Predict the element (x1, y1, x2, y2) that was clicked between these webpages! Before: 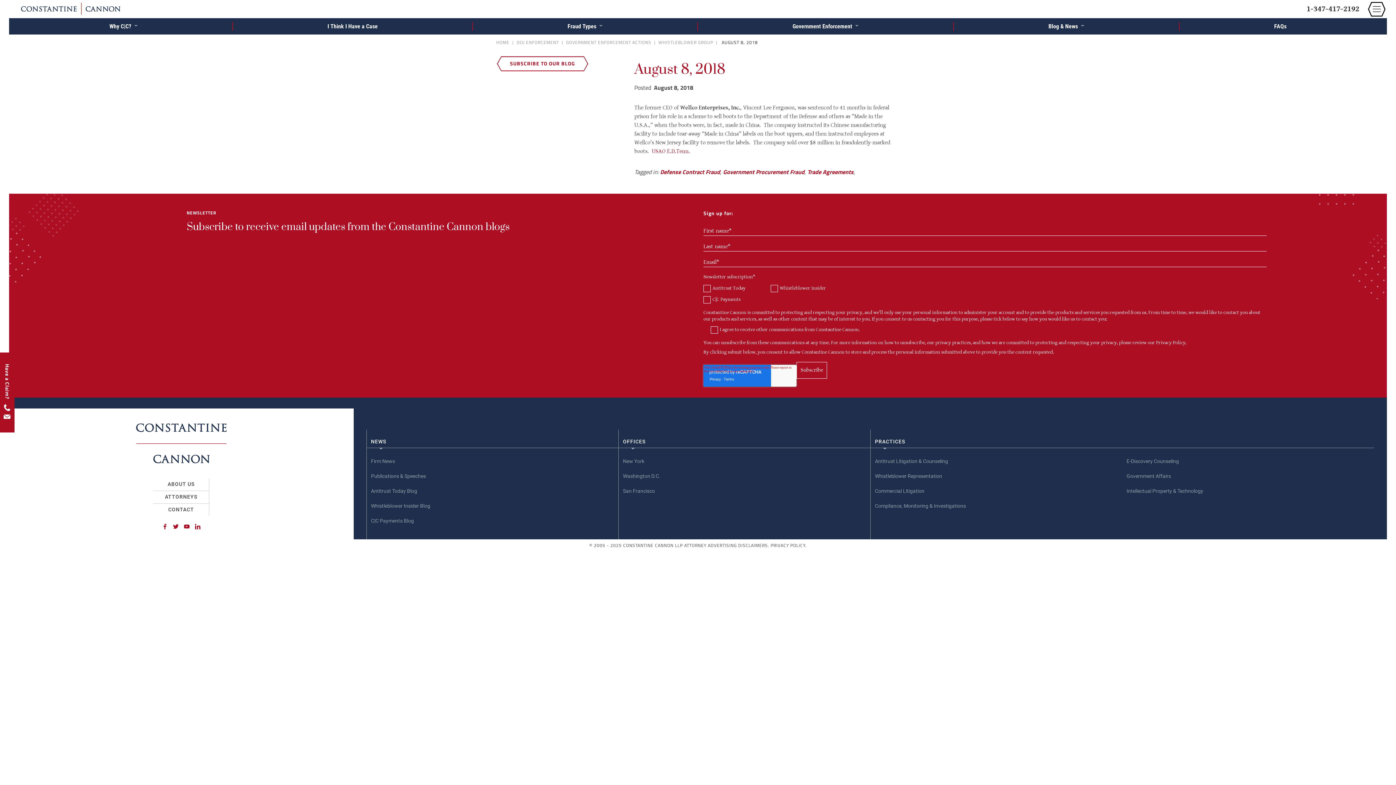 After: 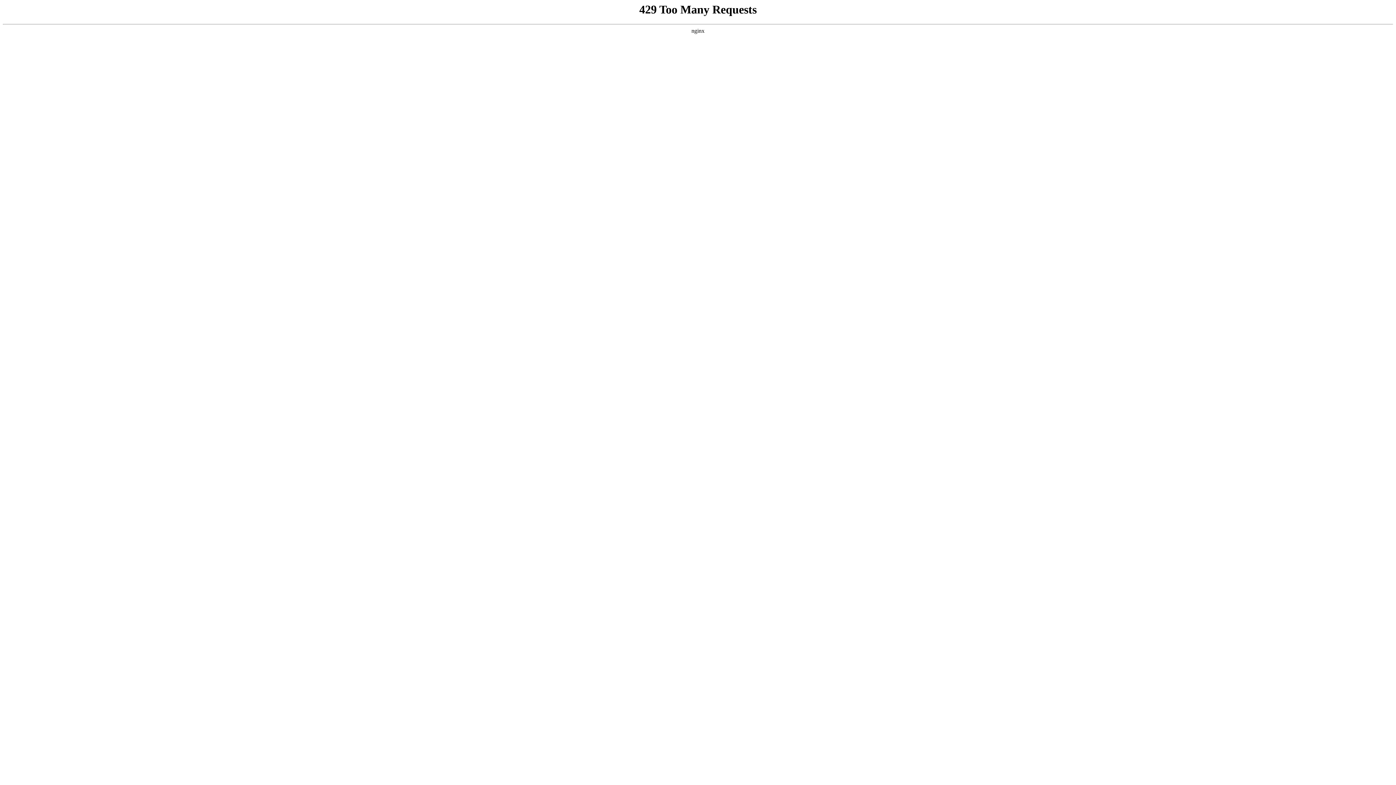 Action: label: PRIVACY POLICY. bbox: (770, 542, 806, 549)